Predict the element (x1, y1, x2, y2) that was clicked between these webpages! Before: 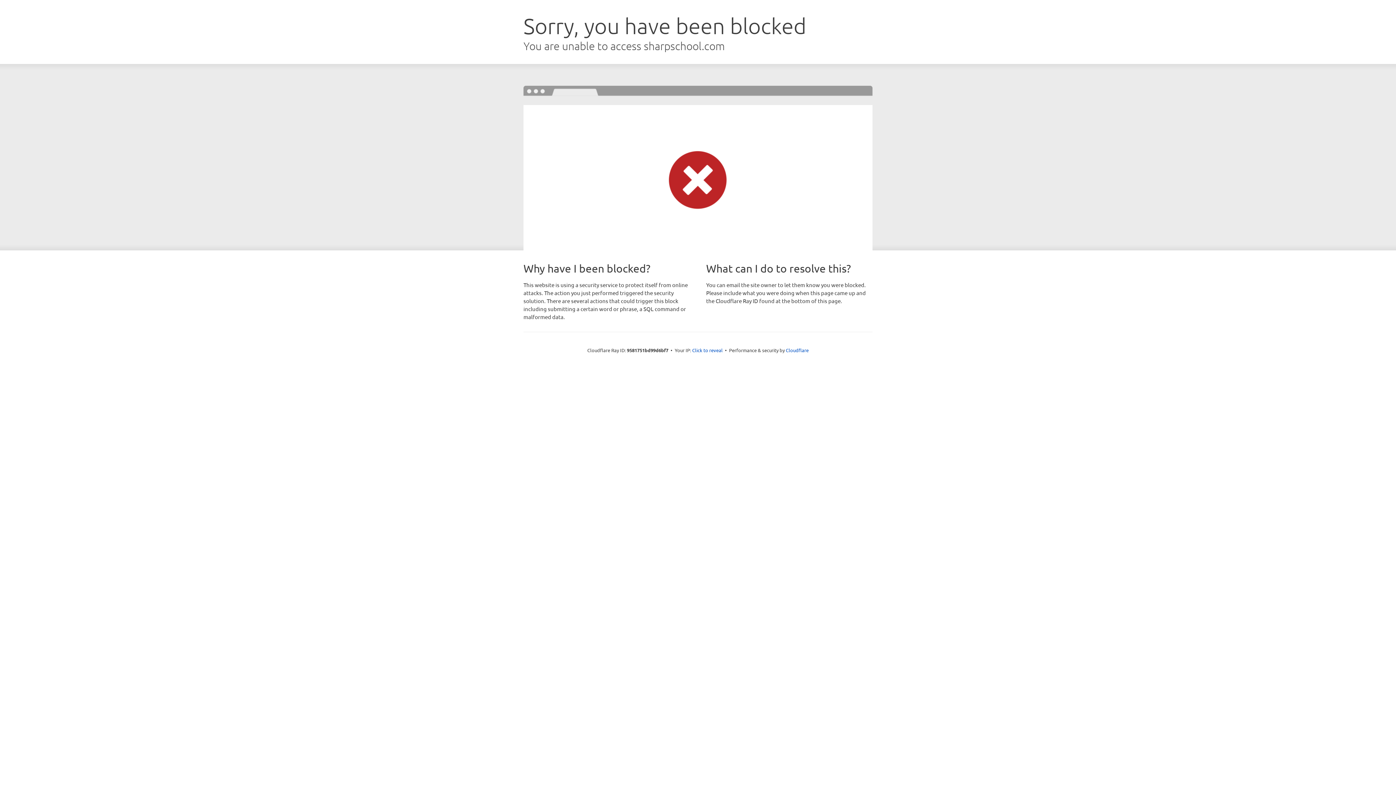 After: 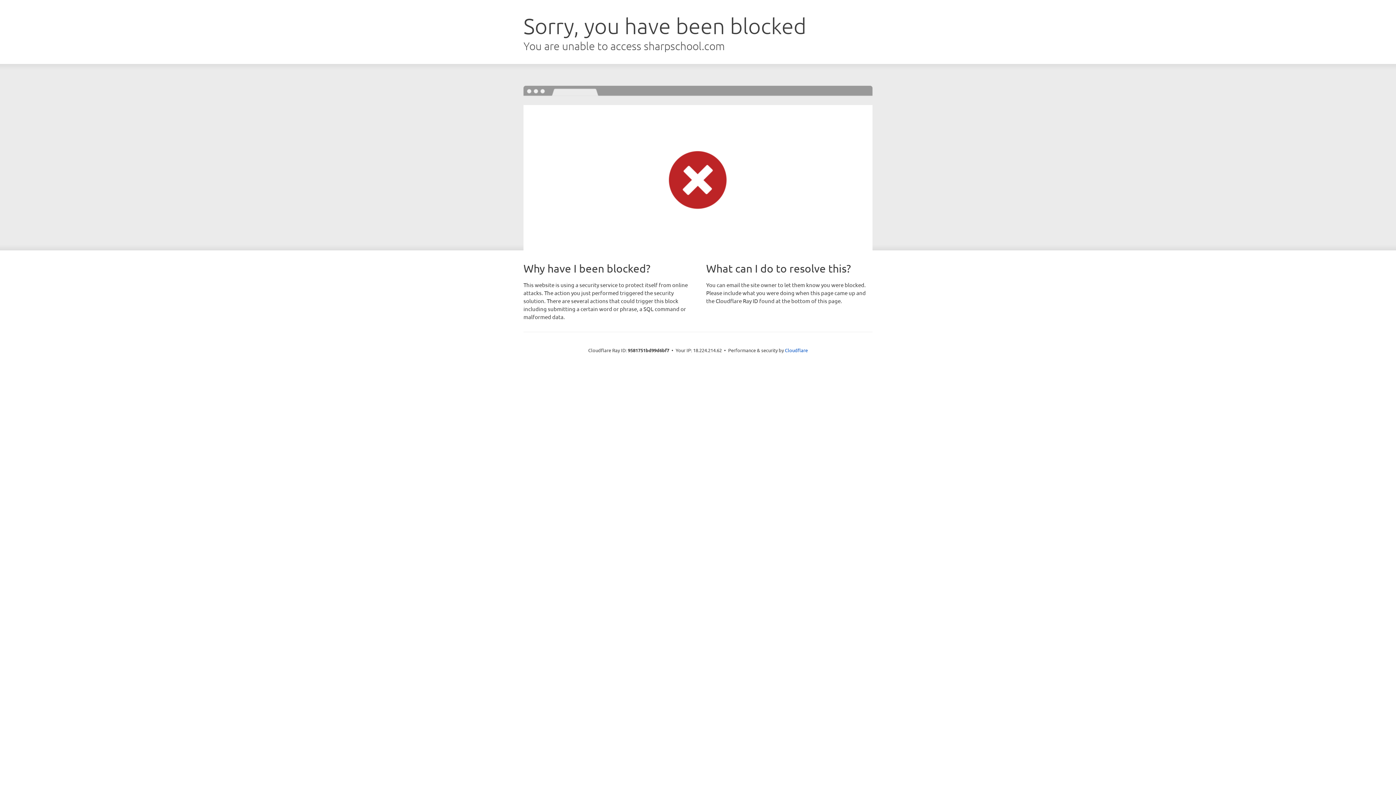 Action: bbox: (692, 346, 722, 353) label: Click to reveal